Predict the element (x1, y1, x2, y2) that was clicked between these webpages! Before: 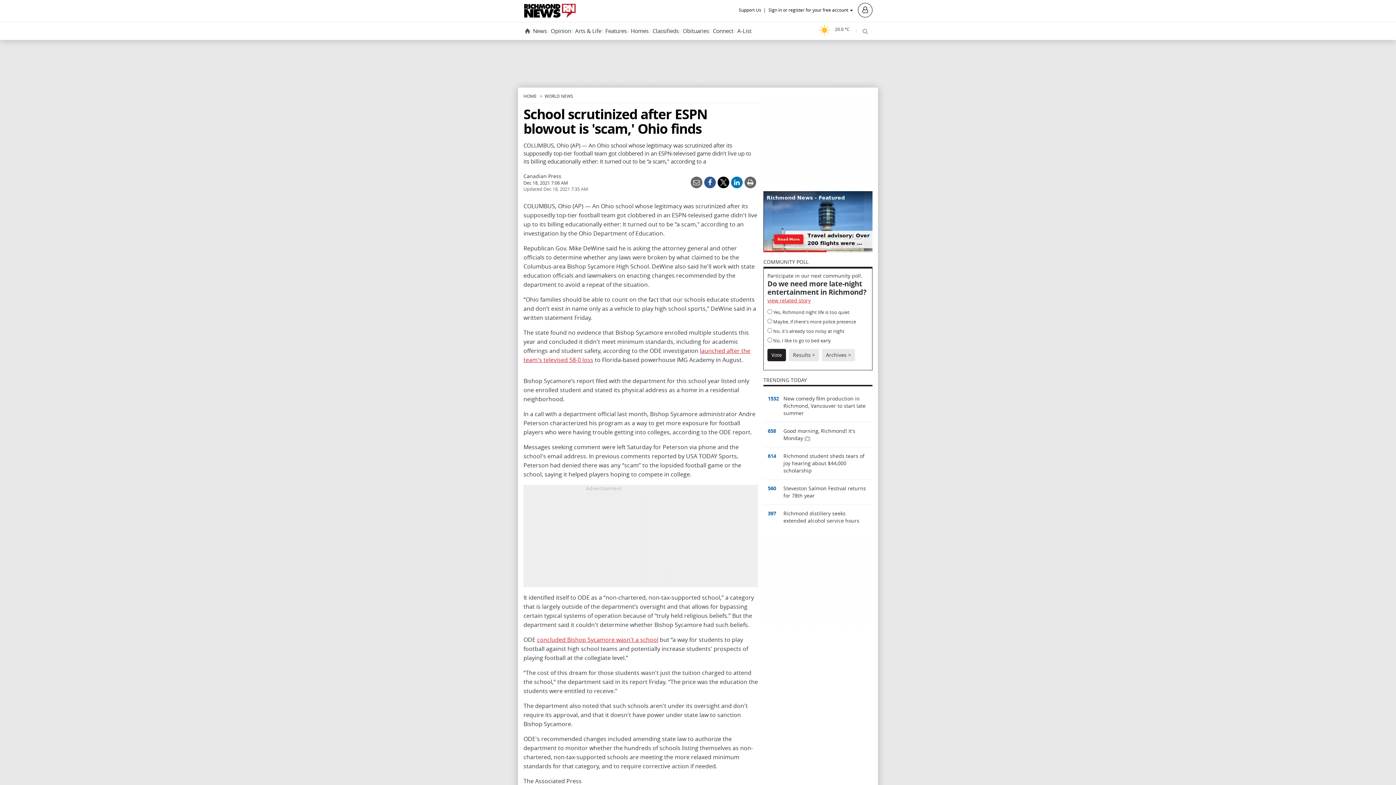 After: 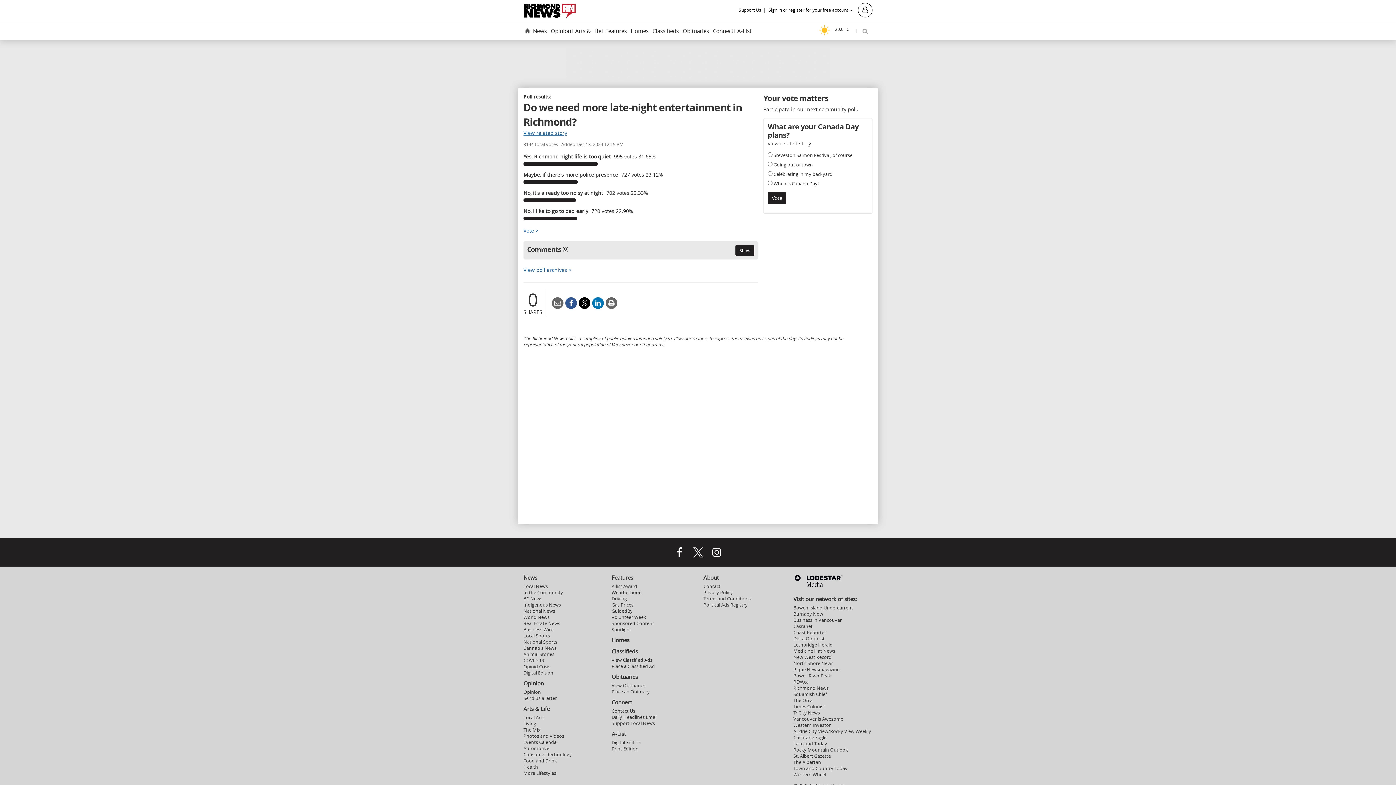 Action: bbox: (789, 349, 819, 361) label: Results >